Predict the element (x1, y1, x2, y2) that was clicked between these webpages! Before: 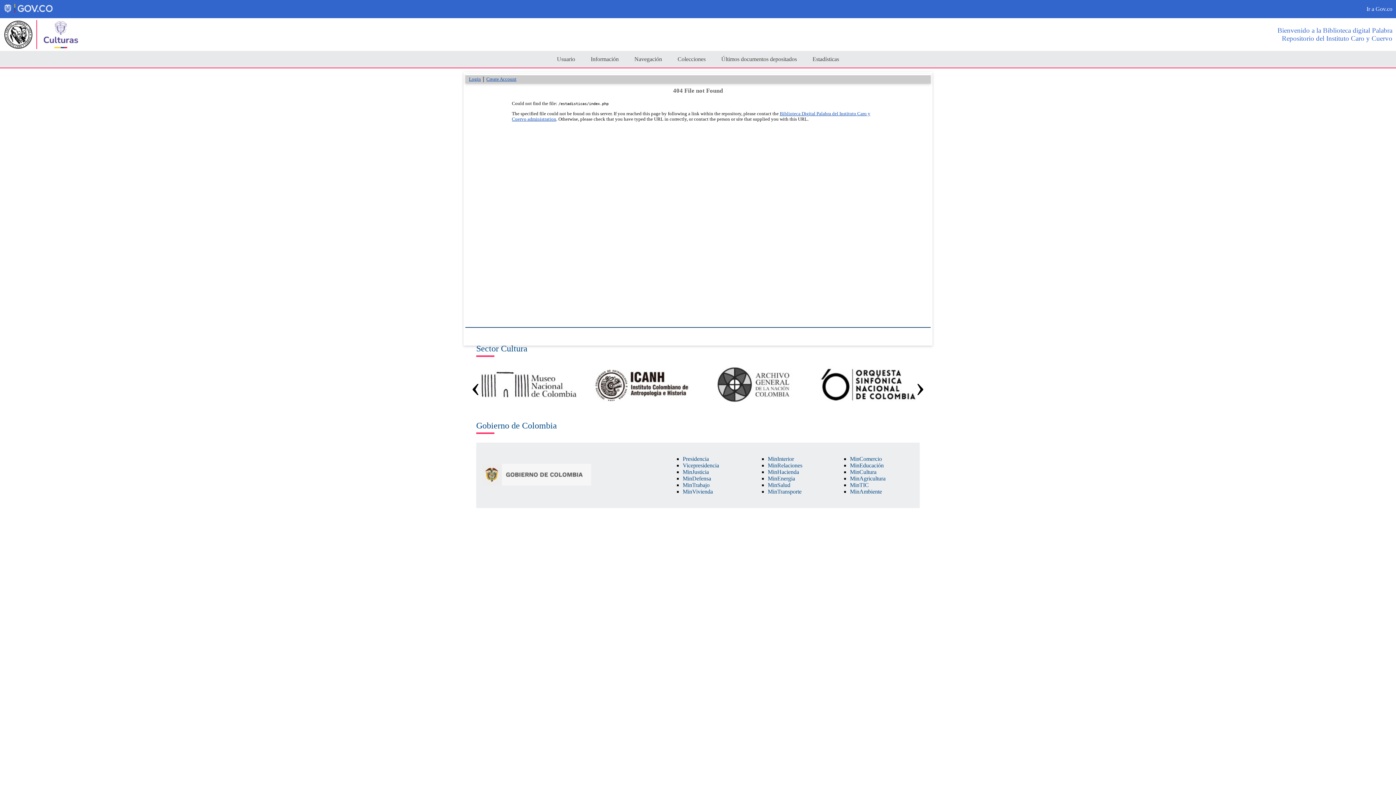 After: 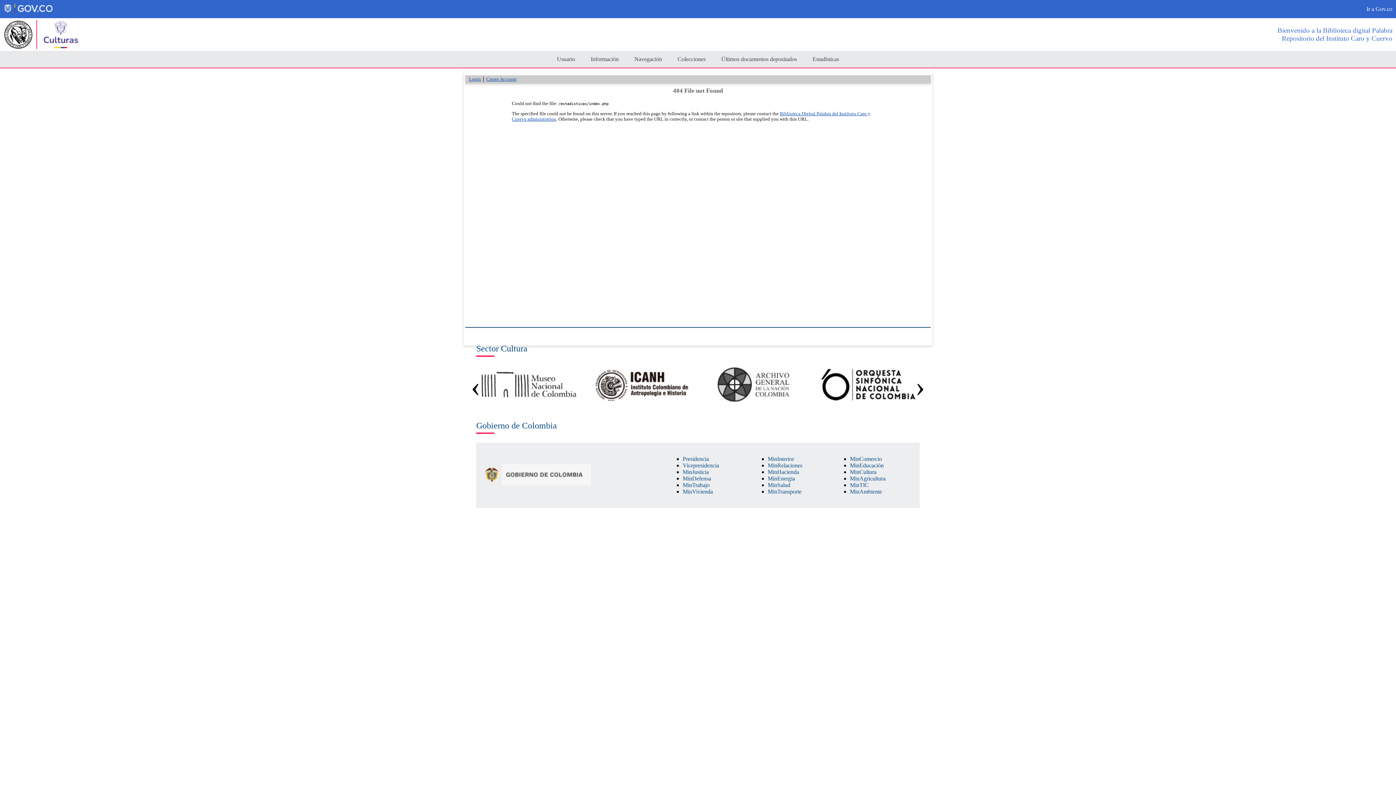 Action: bbox: (768, 455, 794, 462) label: MinInterior